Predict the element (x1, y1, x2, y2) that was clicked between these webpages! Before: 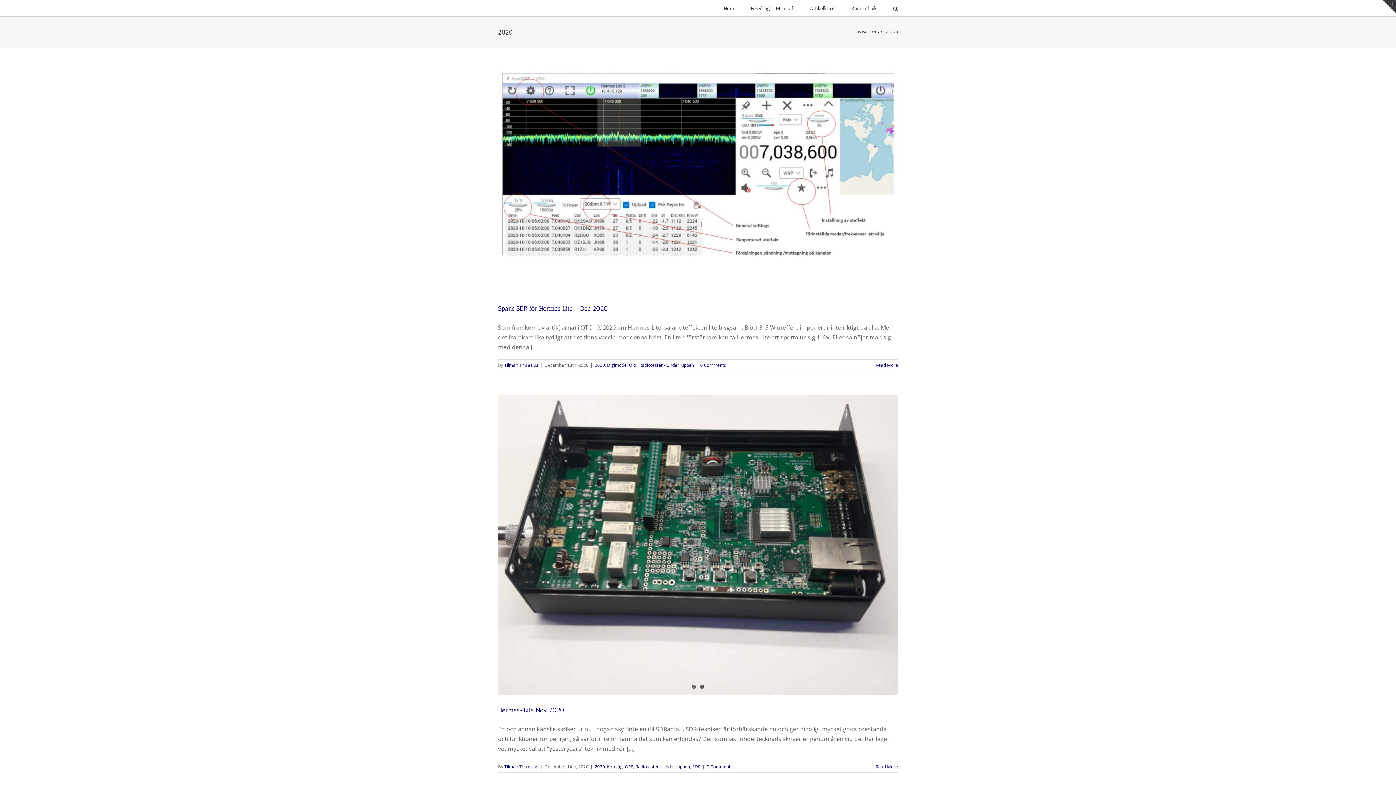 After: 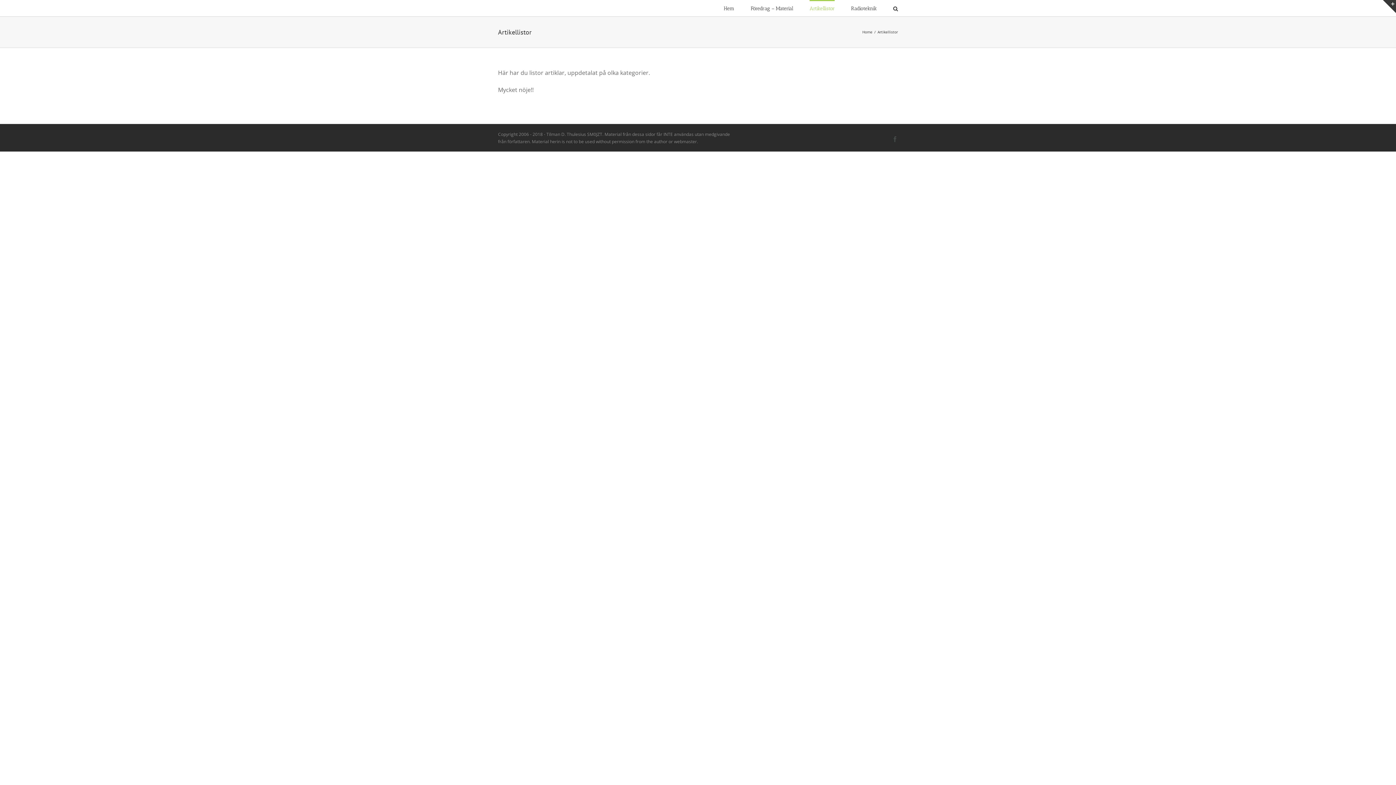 Action: label: Artikellistor bbox: (809, 0, 834, 16)